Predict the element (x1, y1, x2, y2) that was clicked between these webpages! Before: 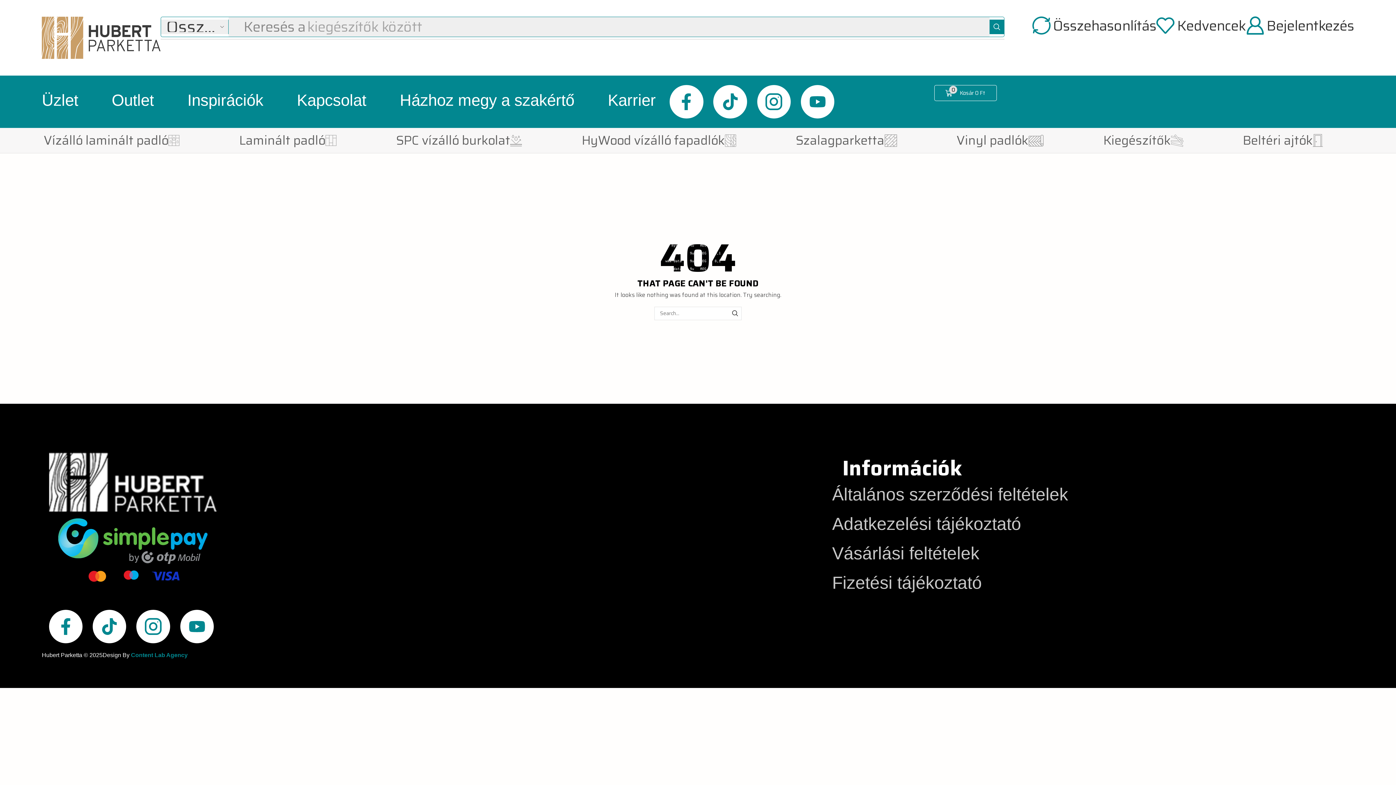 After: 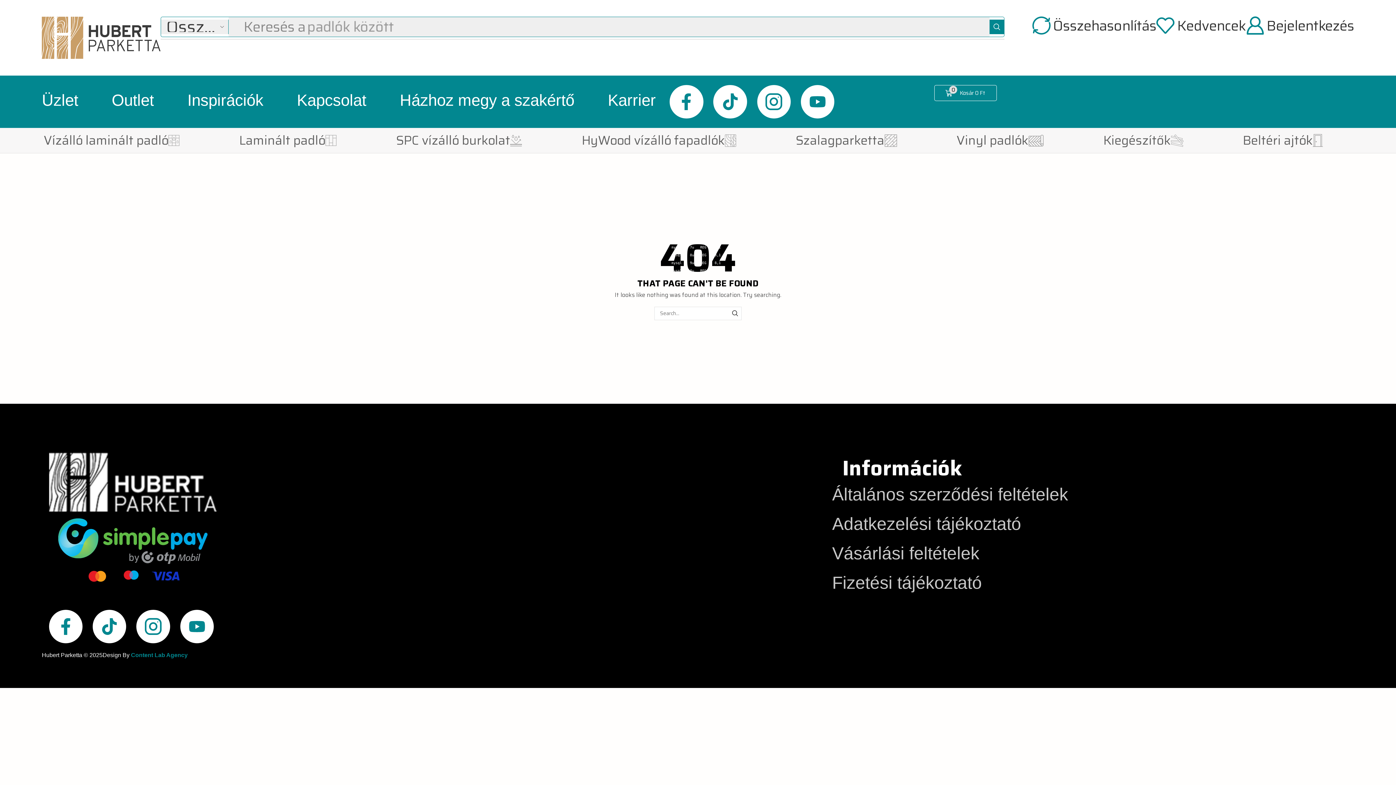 Action: bbox: (832, 485, 1068, 504) label: Általános szerződési feltételek